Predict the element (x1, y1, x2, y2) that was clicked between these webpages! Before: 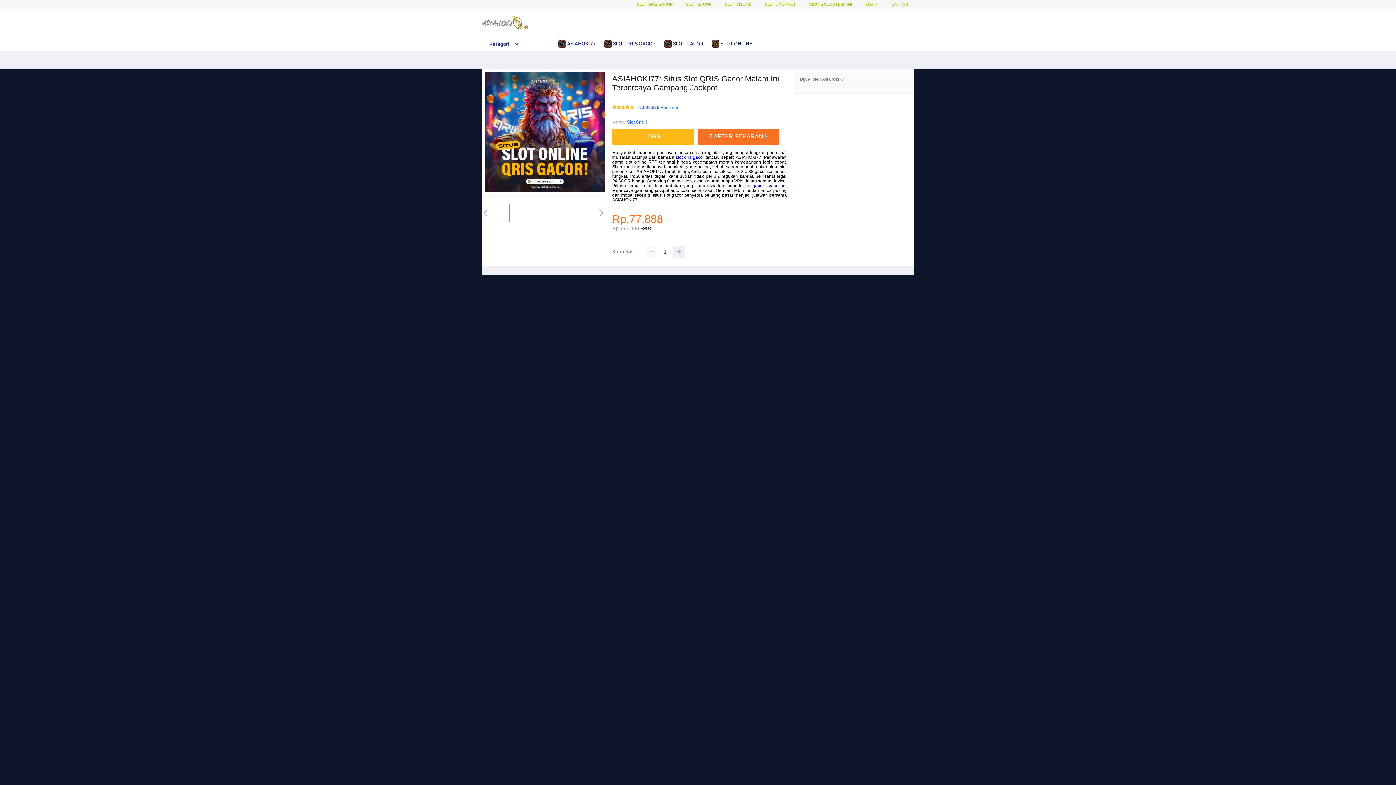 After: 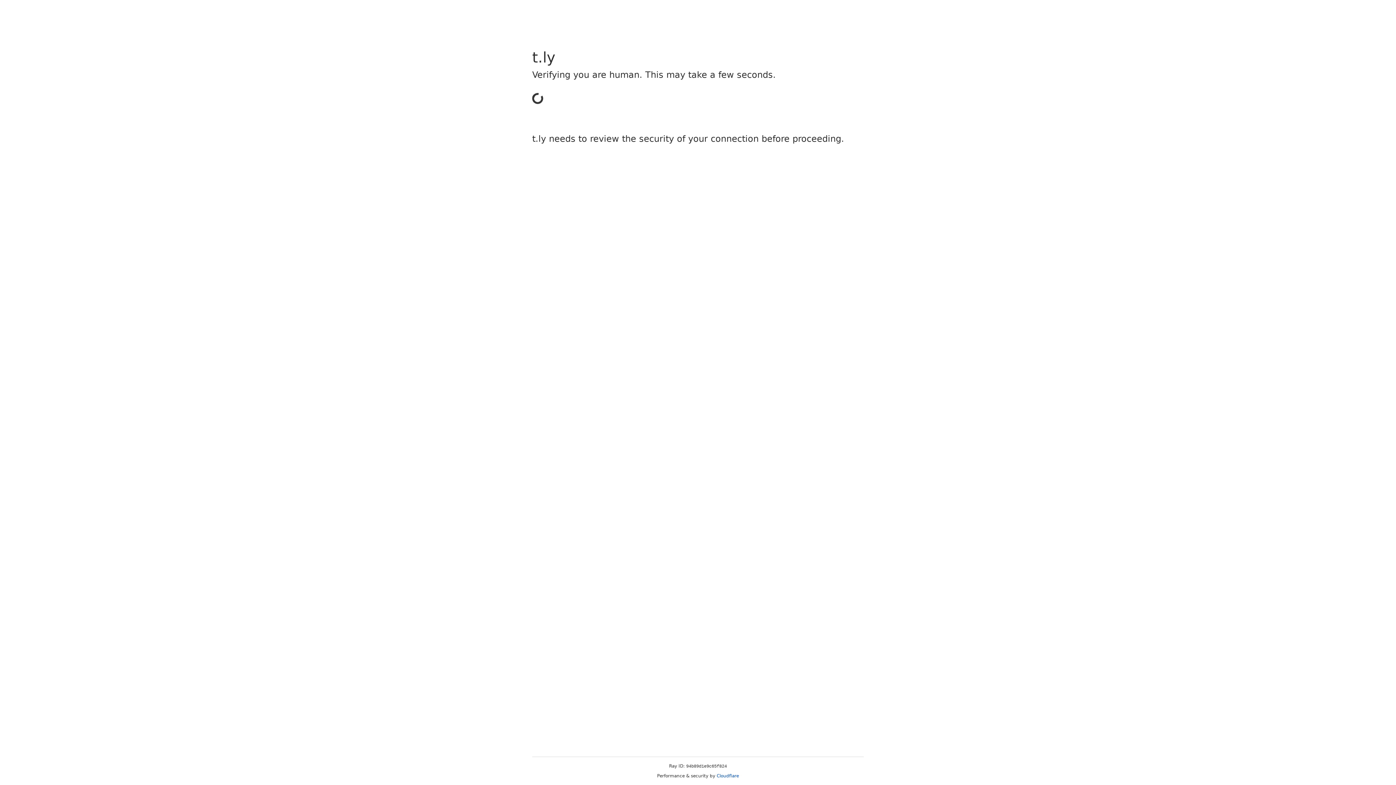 Action: bbox: (612, 128, 694, 144) label: LOGIN